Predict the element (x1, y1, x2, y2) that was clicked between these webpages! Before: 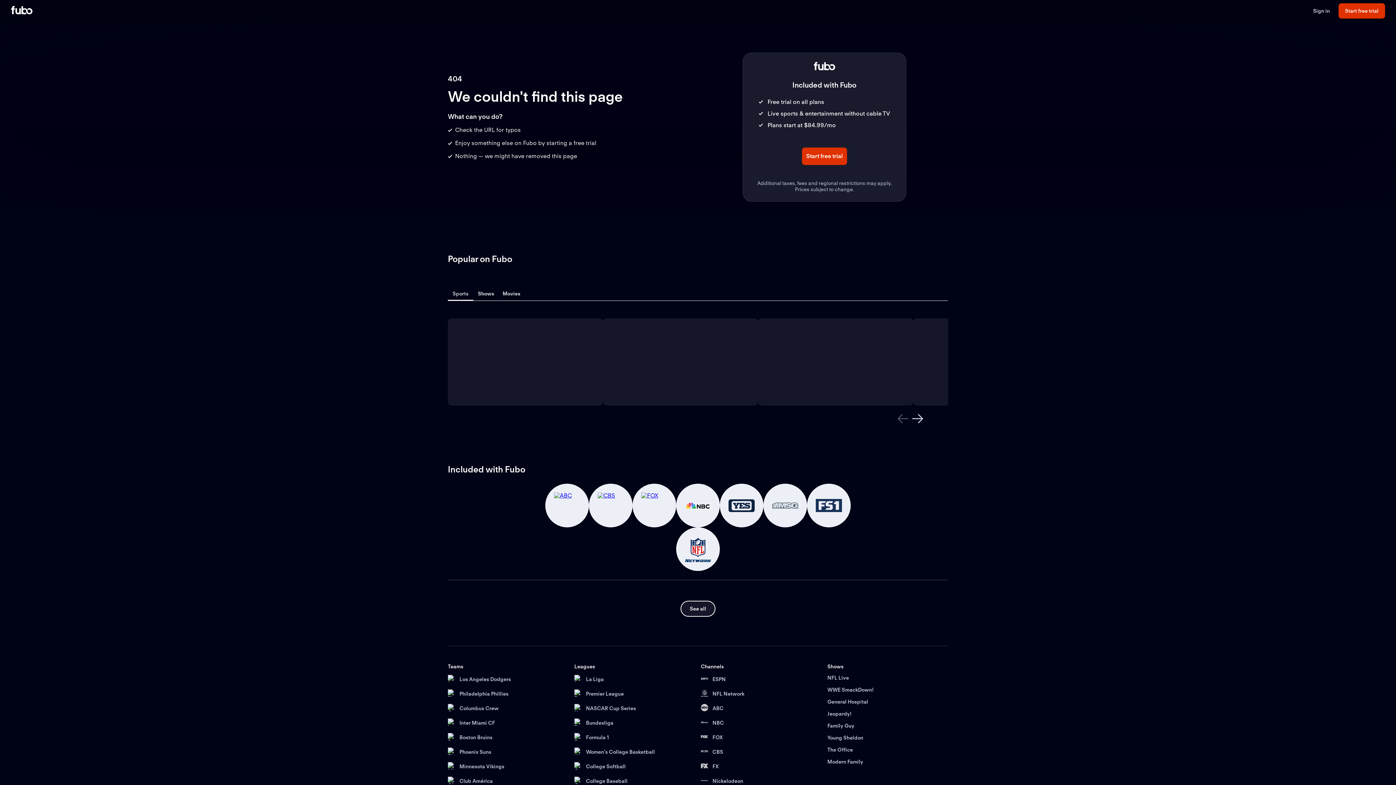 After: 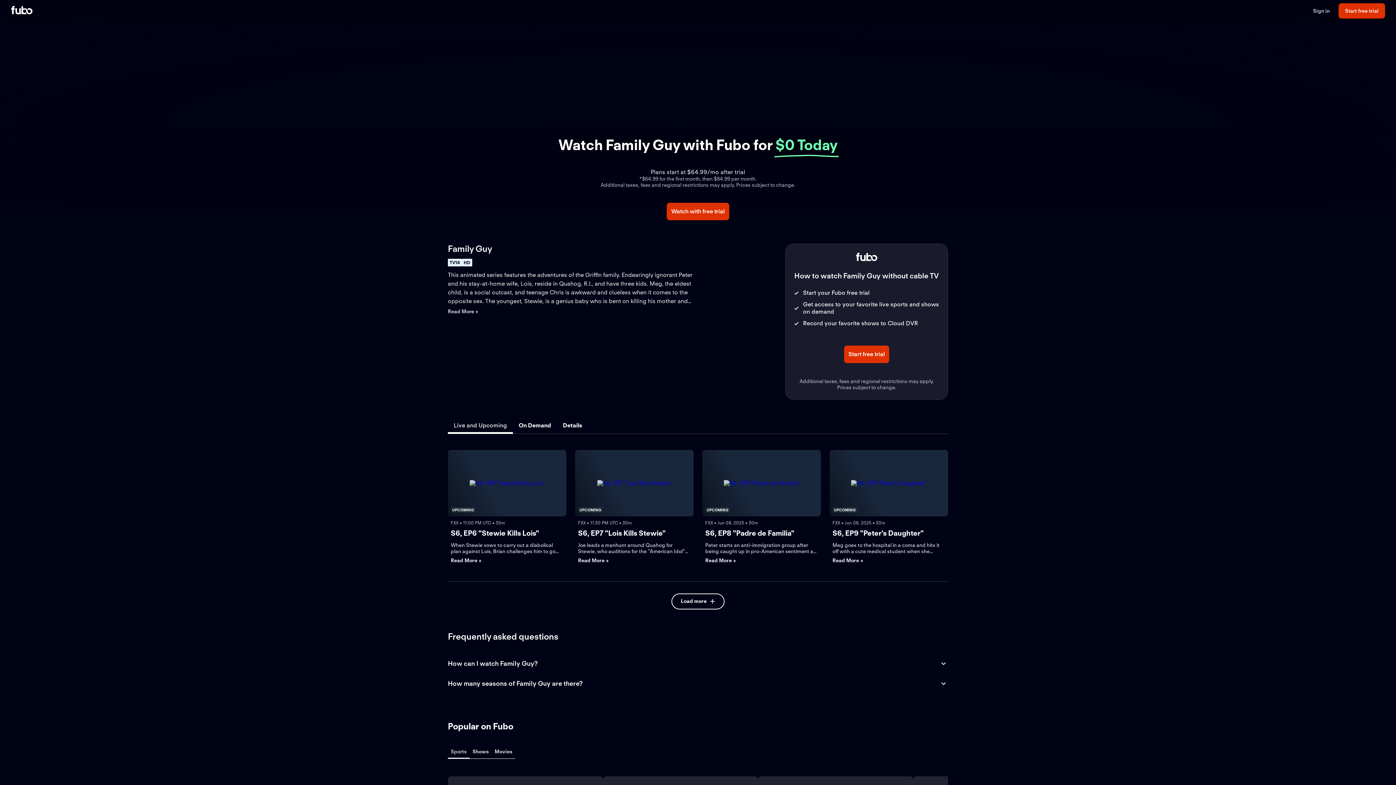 Action: label: Family Guy bbox: (827, 723, 948, 729)